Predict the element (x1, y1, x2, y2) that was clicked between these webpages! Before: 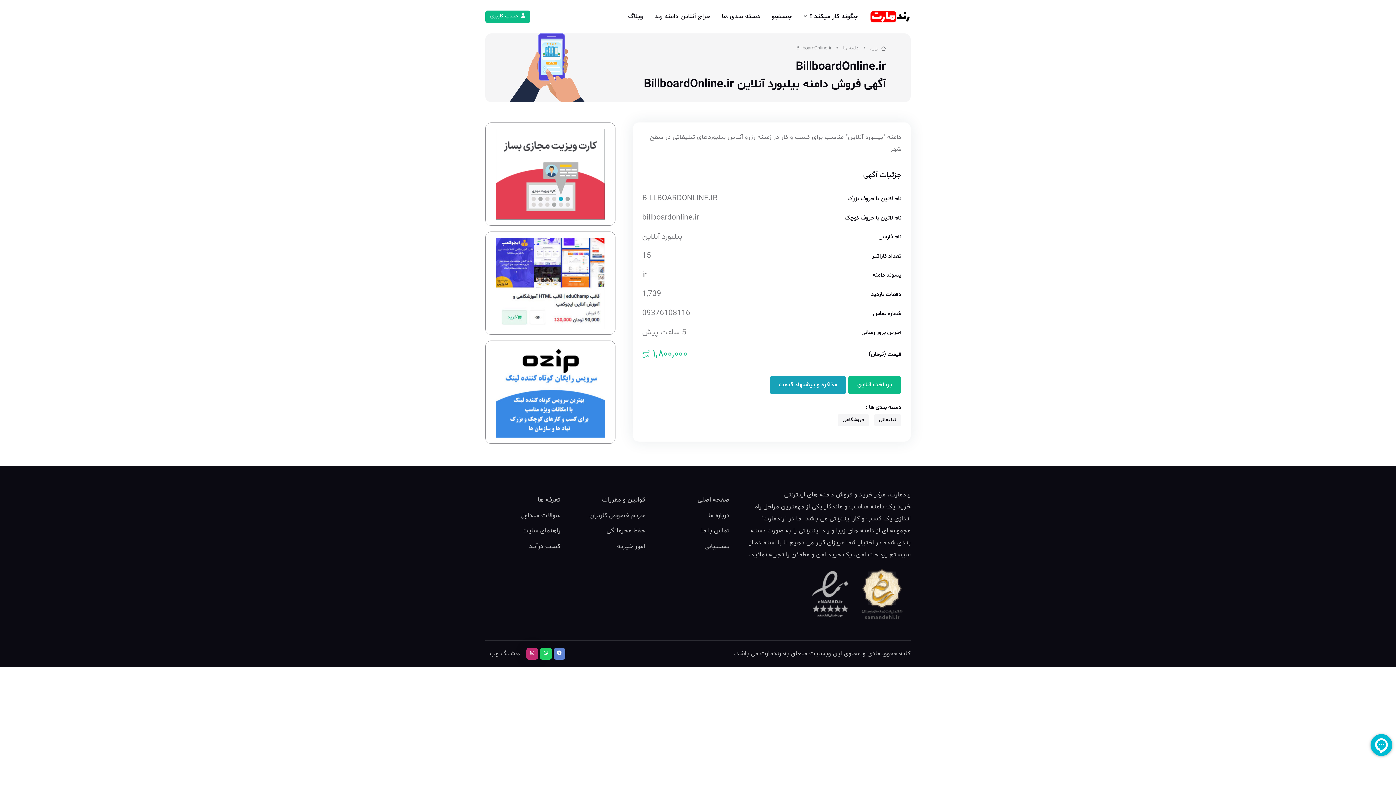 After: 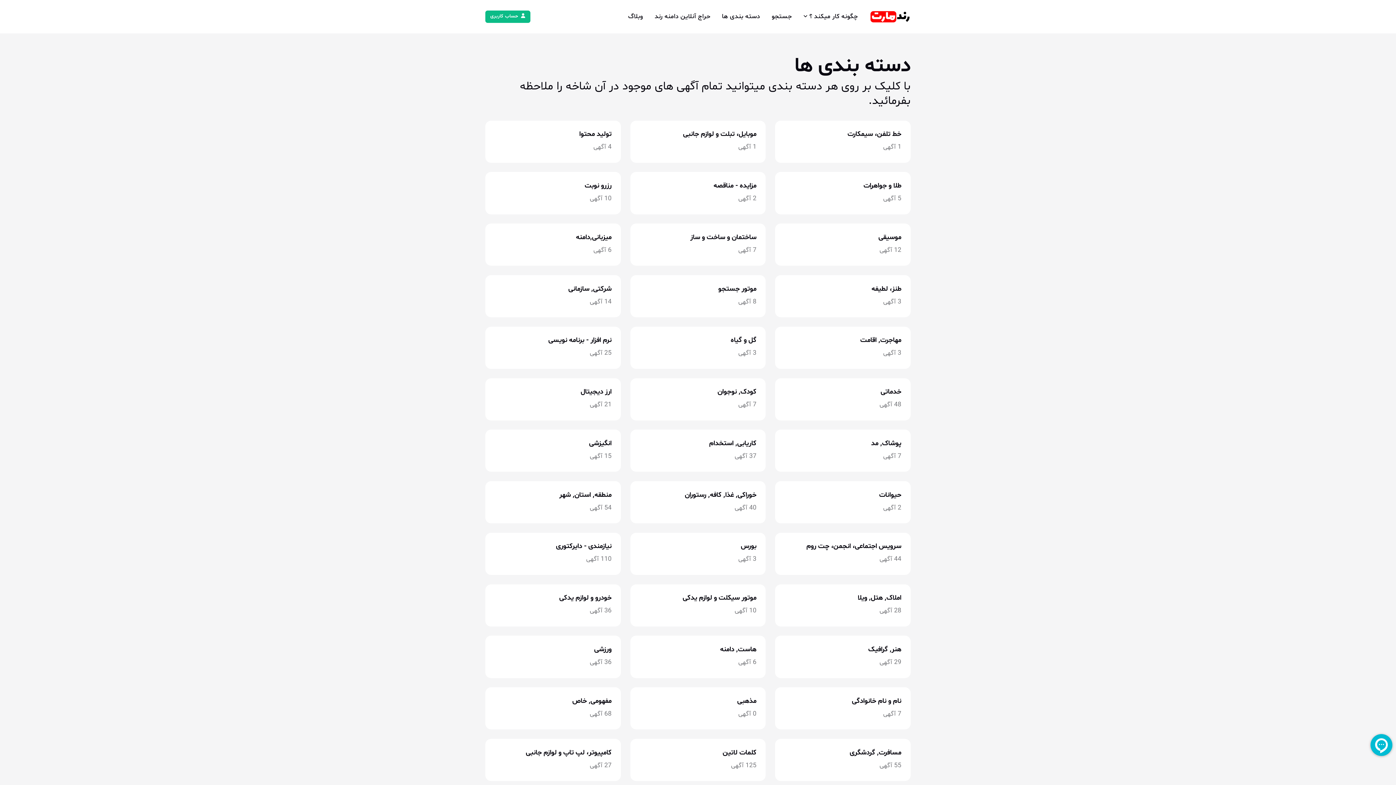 Action: label: دسته بندی ها bbox: (716, 4, 766, 28)